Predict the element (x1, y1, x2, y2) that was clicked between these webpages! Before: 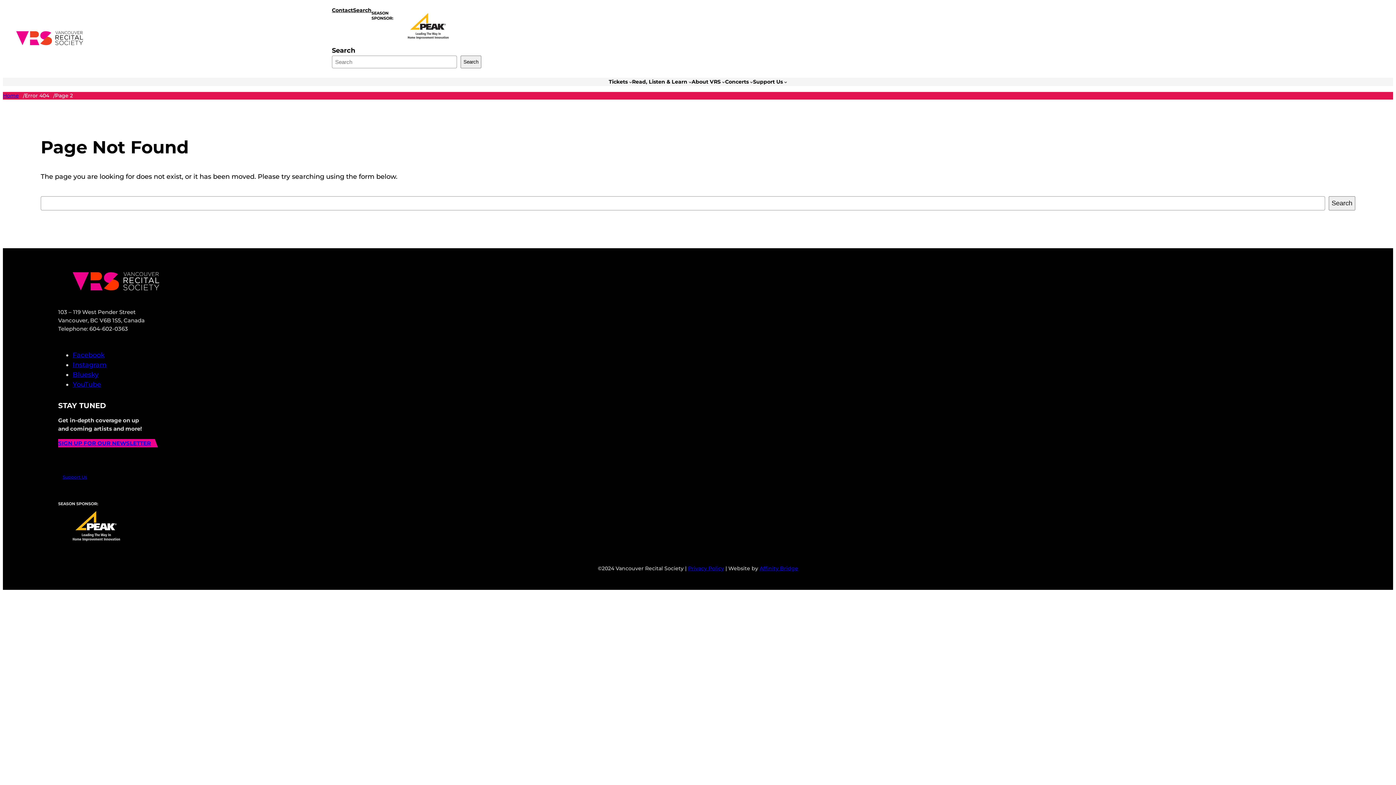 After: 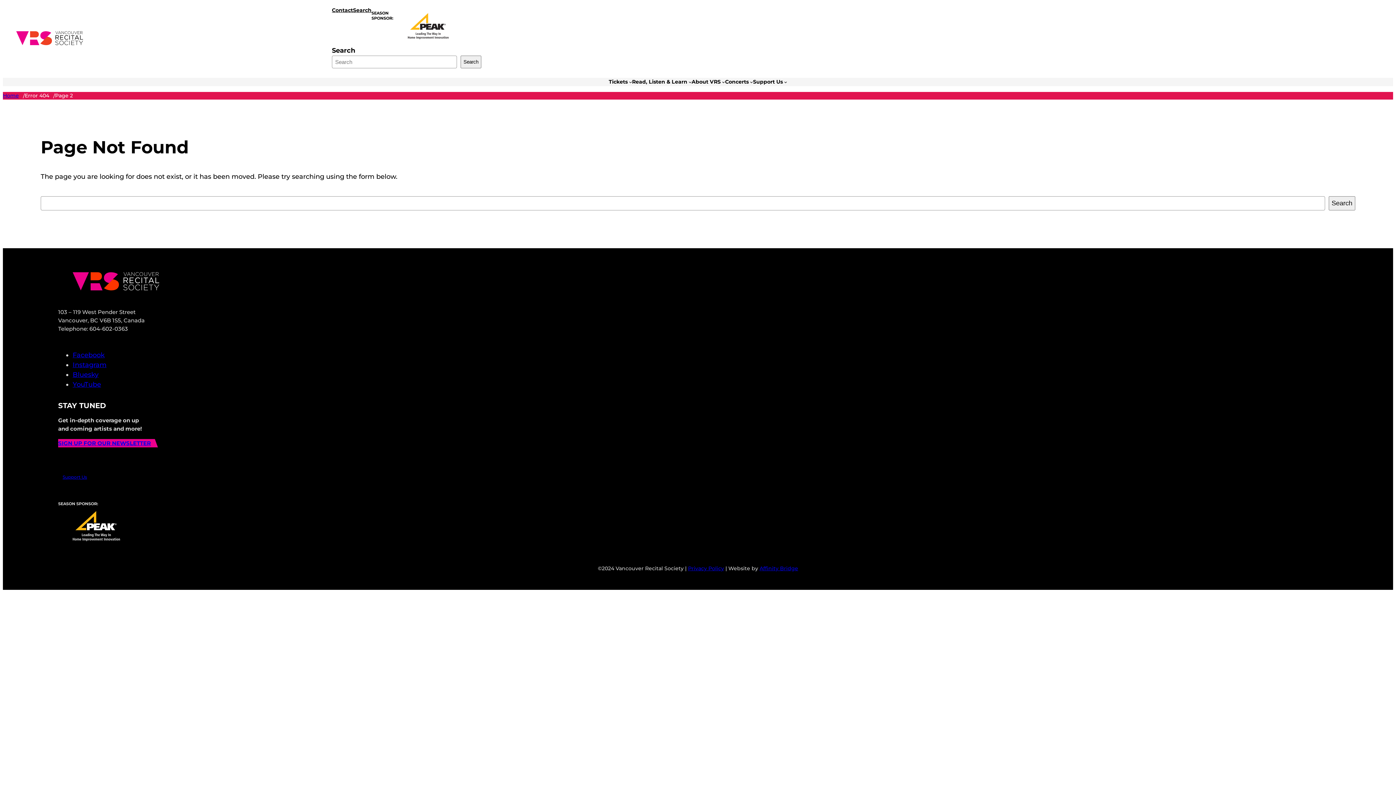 Action: label: YouTube bbox: (72, 380, 101, 388)